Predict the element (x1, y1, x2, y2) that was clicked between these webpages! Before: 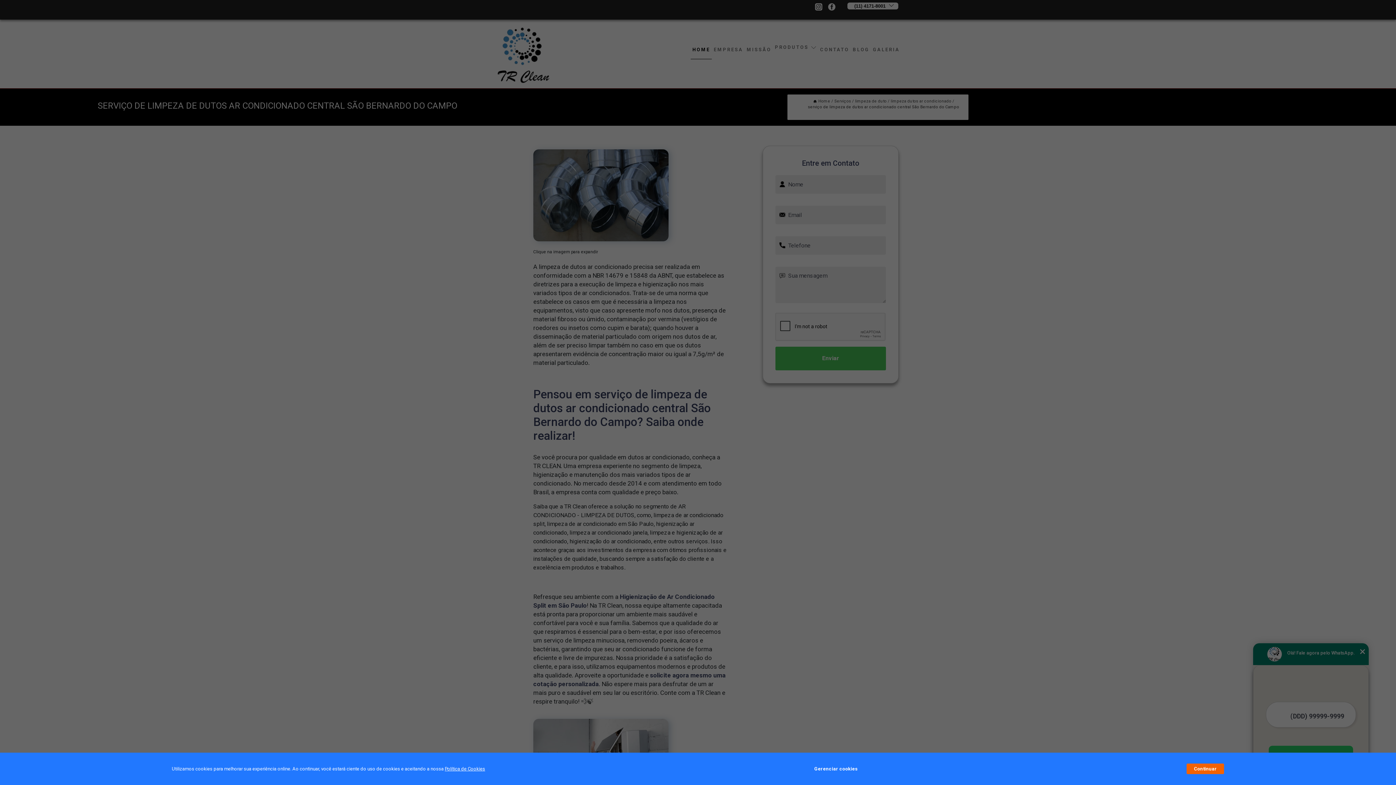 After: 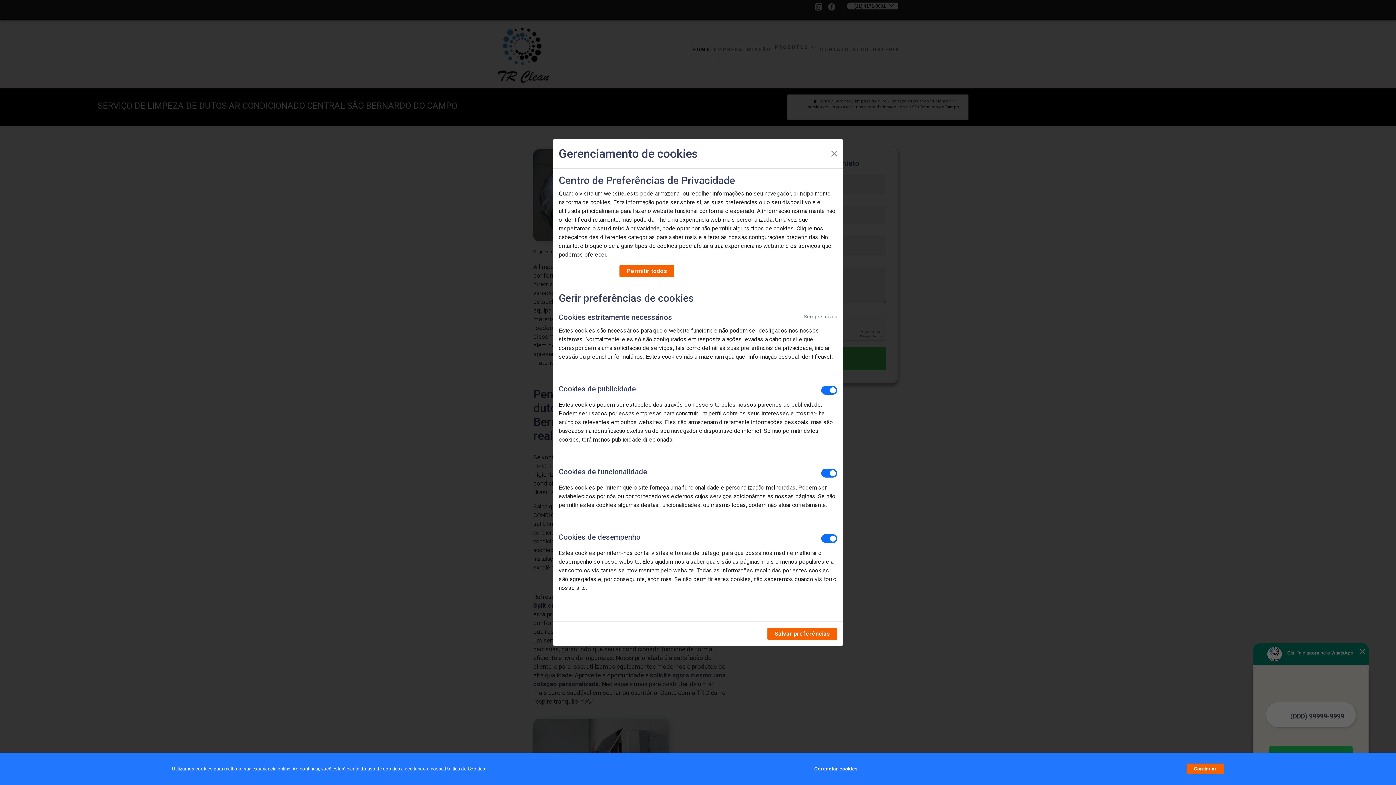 Action: label: Gerenciar cookies bbox: (814, 762, 857, 776)